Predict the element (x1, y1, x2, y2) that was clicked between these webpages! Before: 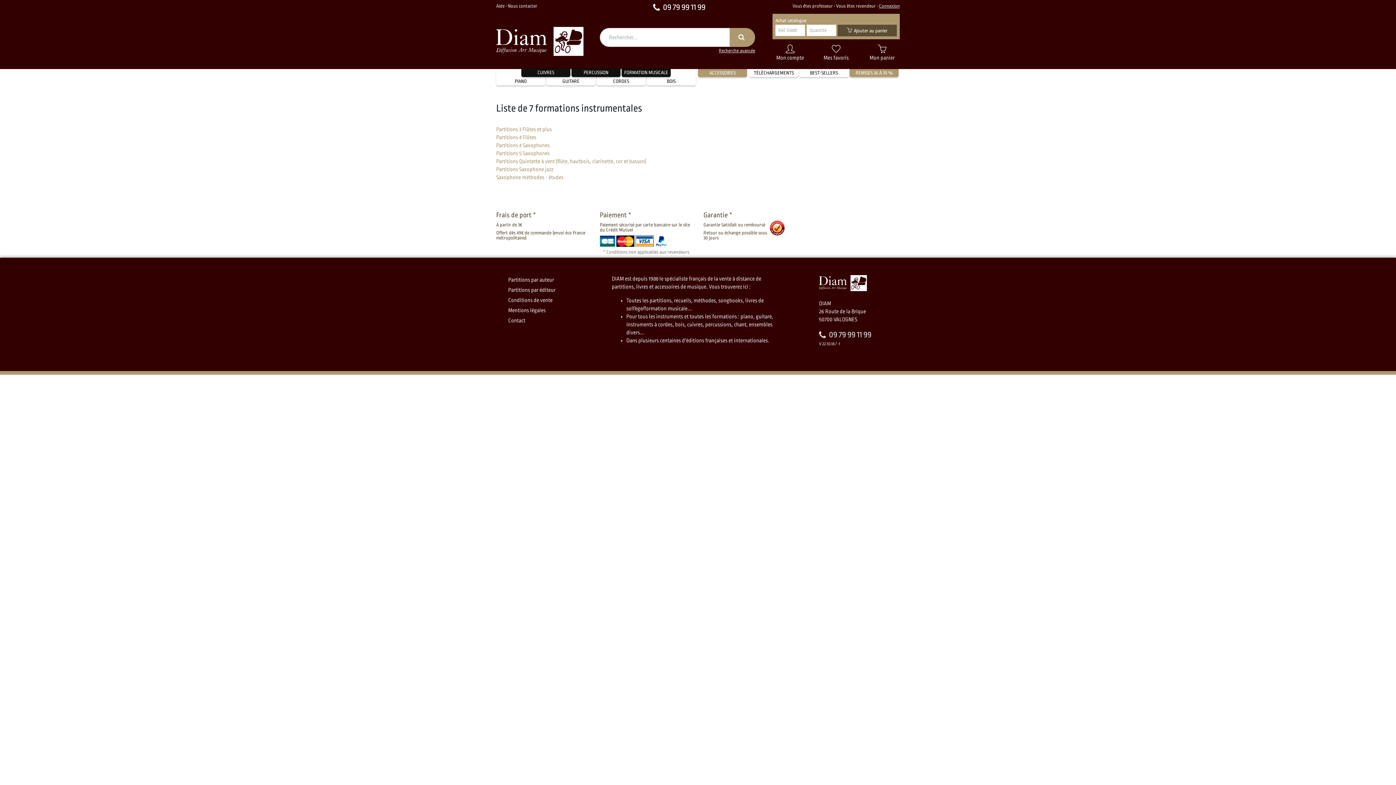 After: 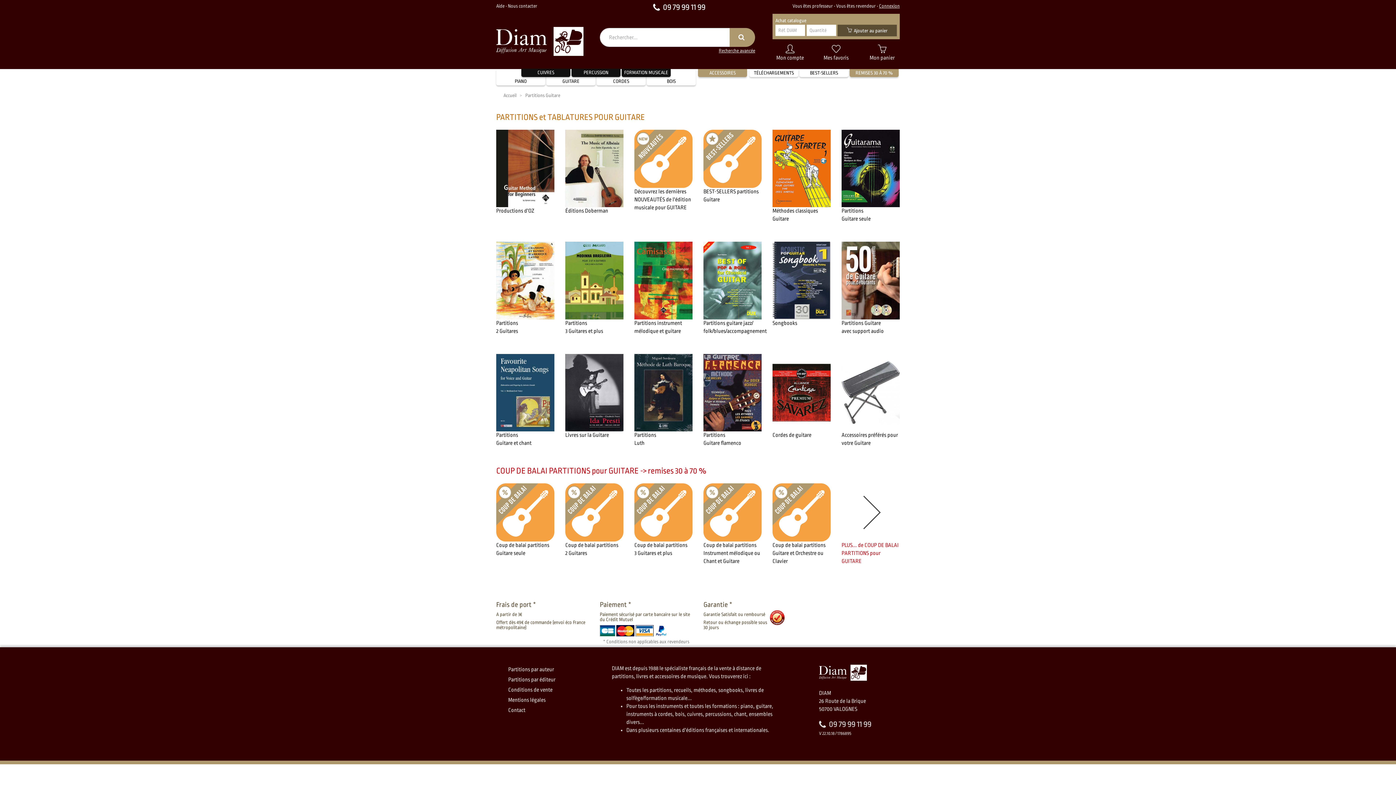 Action: bbox: (546, 69, 595, 85) label: GUITARE